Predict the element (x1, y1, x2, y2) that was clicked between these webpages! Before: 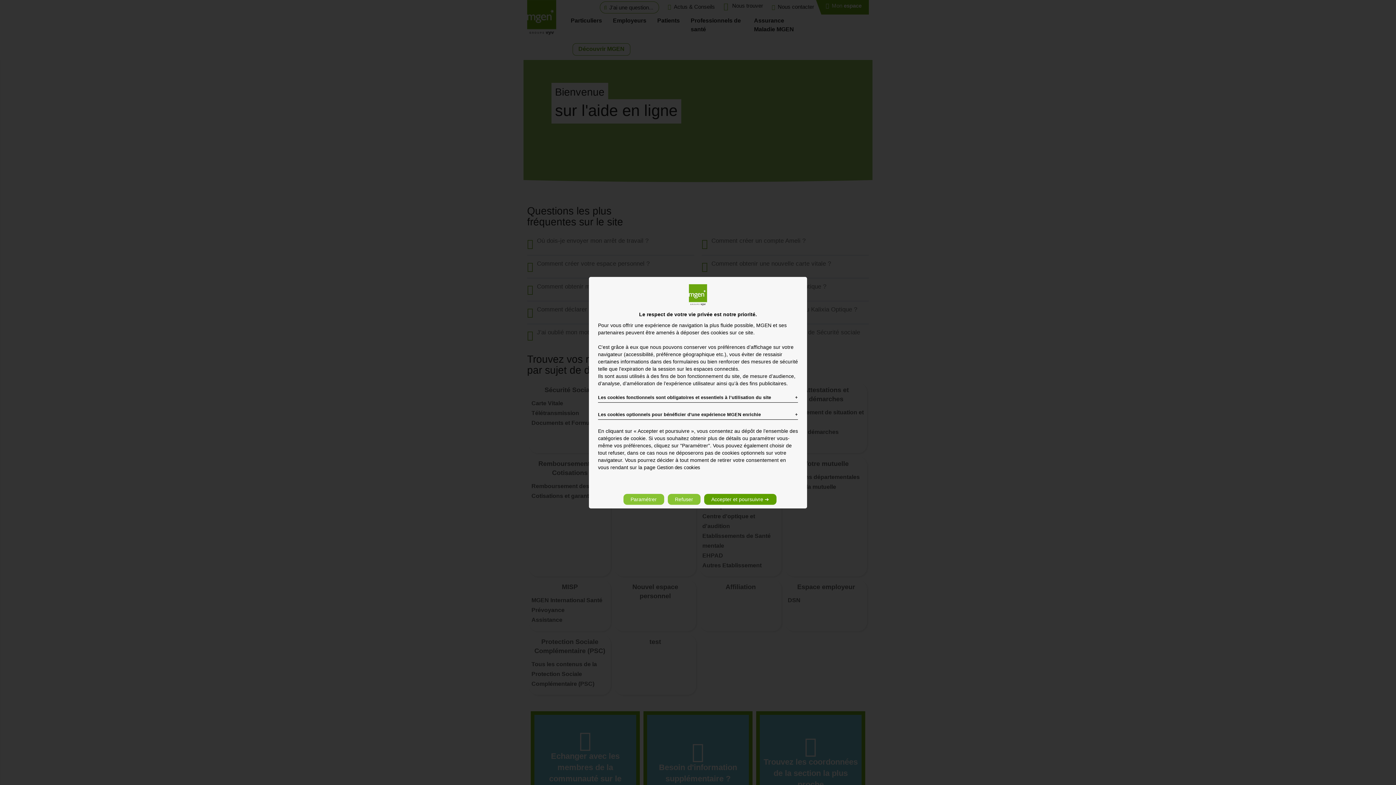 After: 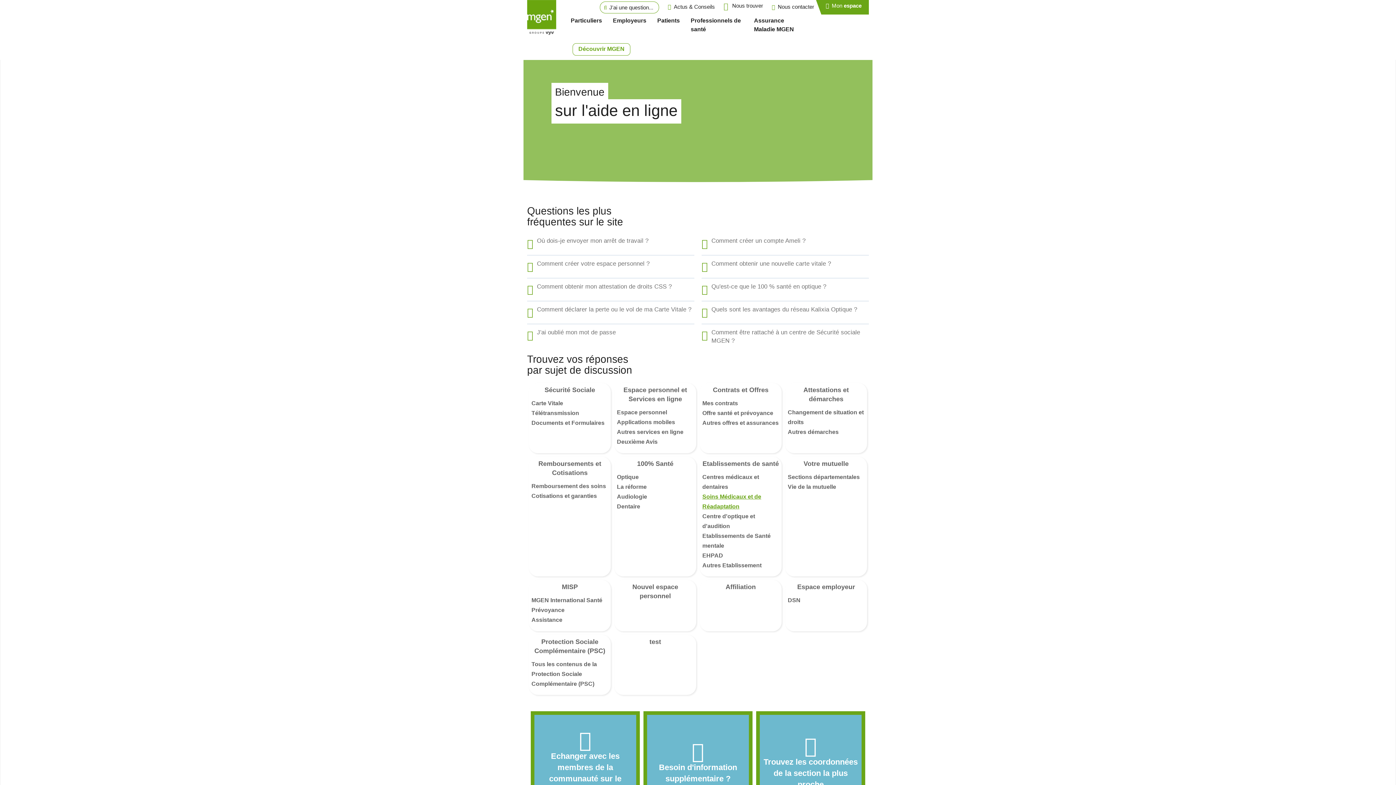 Action: bbox: (704, 494, 776, 505) label: Accepter et poursuivre ➔